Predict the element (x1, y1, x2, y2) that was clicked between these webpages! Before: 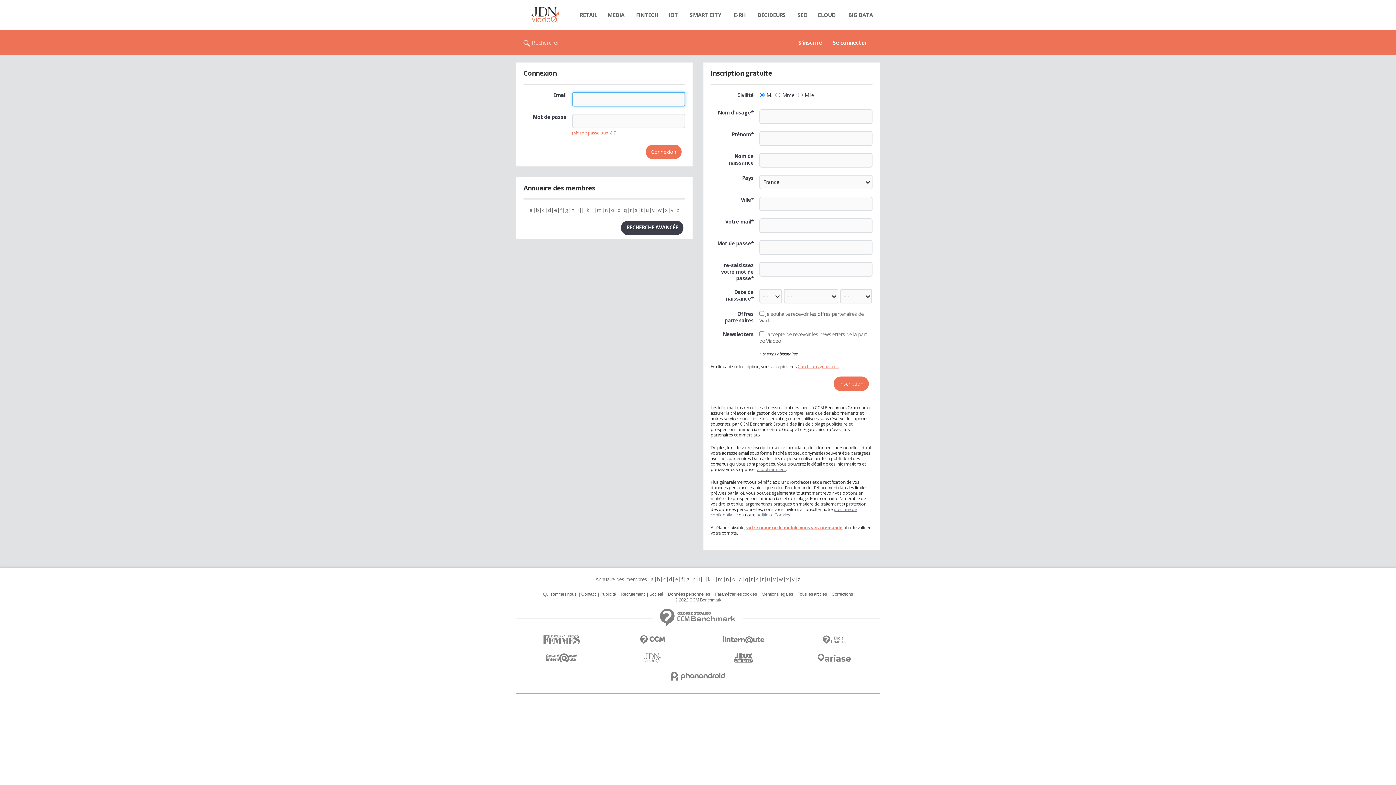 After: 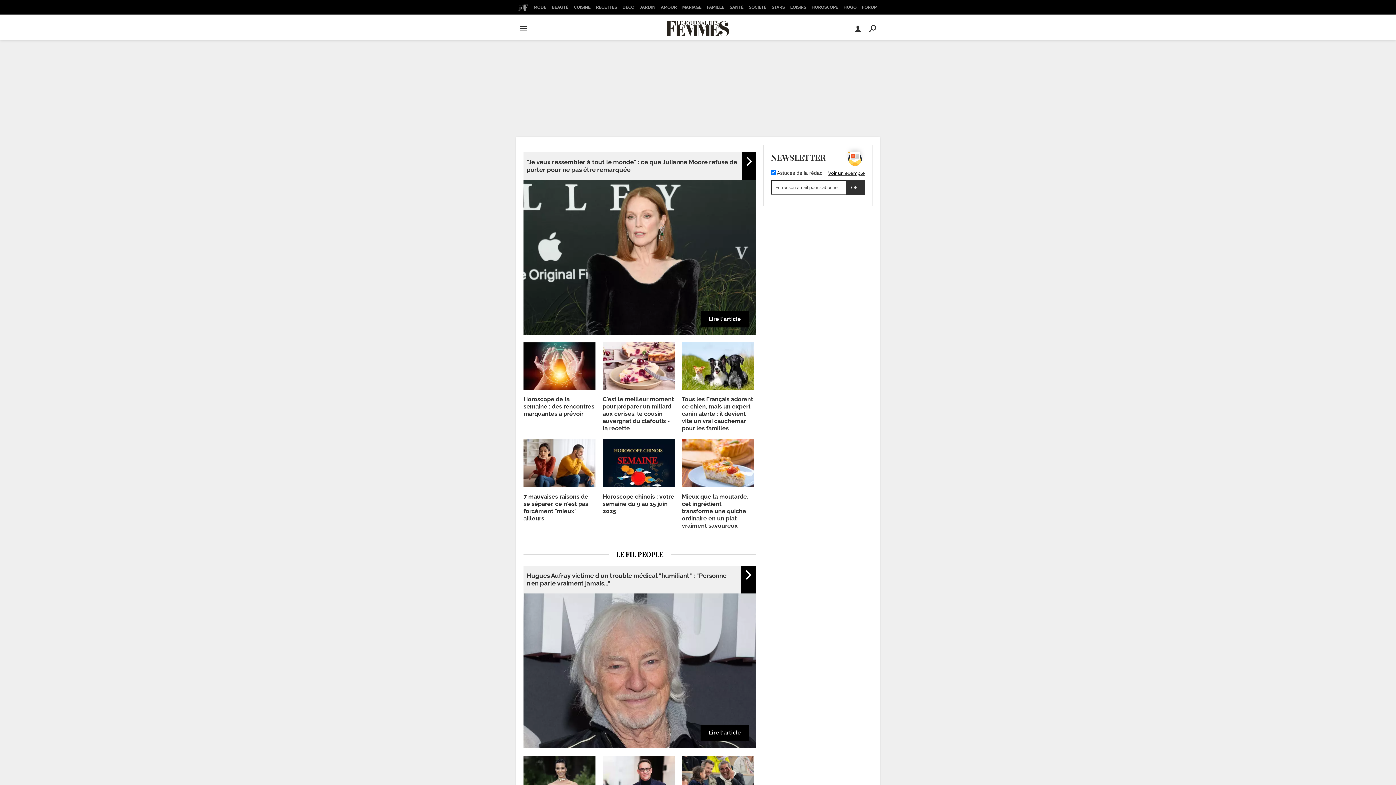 Action: bbox: (516, 630, 607, 649)